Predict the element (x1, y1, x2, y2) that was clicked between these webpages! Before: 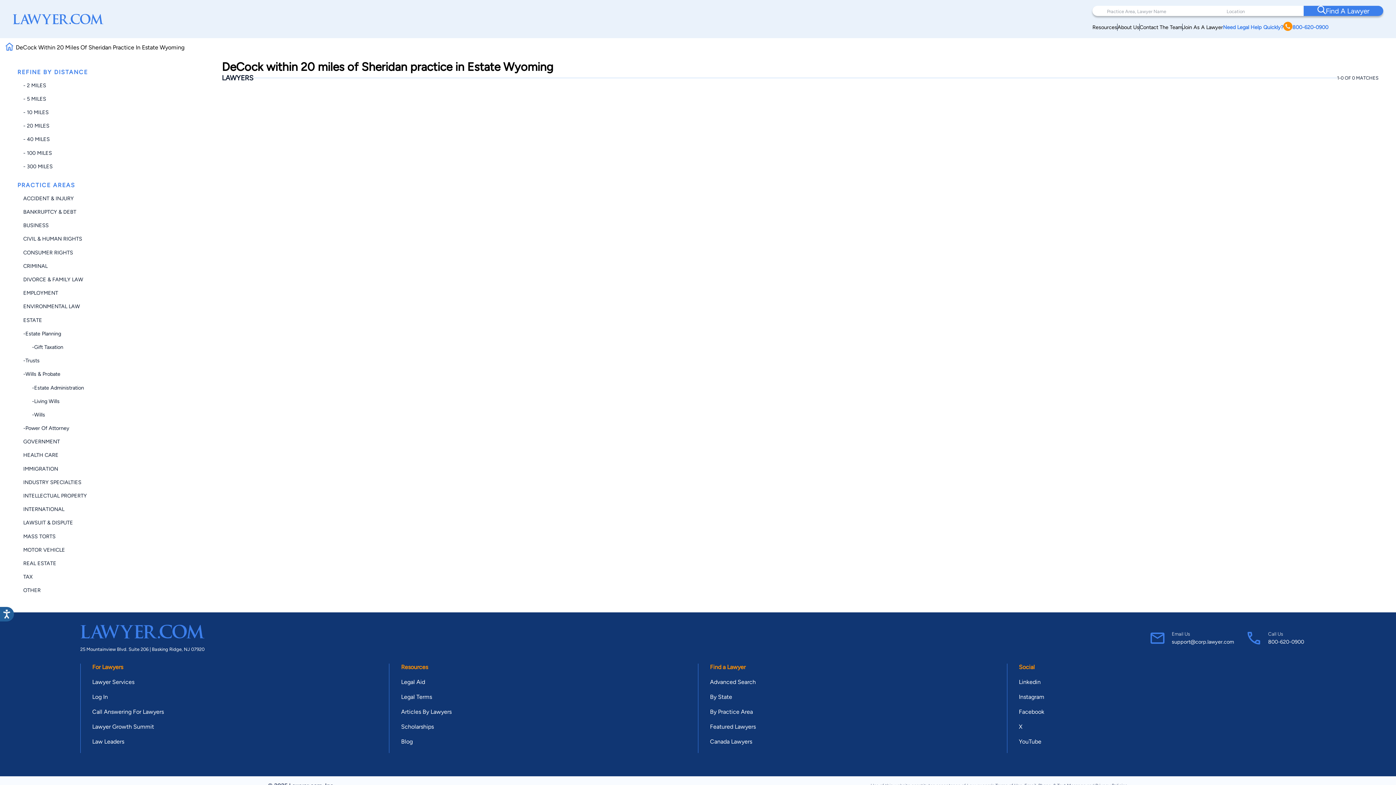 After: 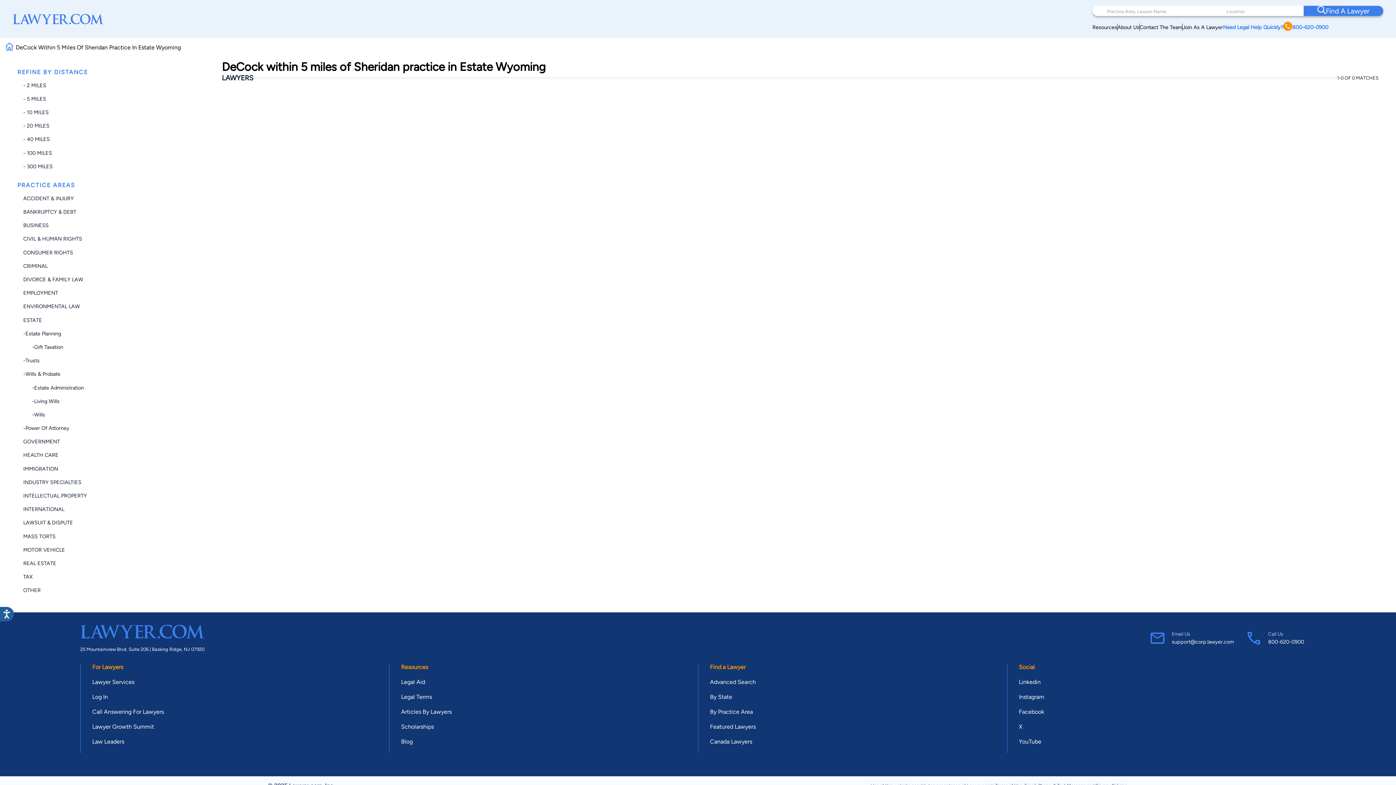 Action: label: - 5 MILES bbox: (23, 95, 46, 102)